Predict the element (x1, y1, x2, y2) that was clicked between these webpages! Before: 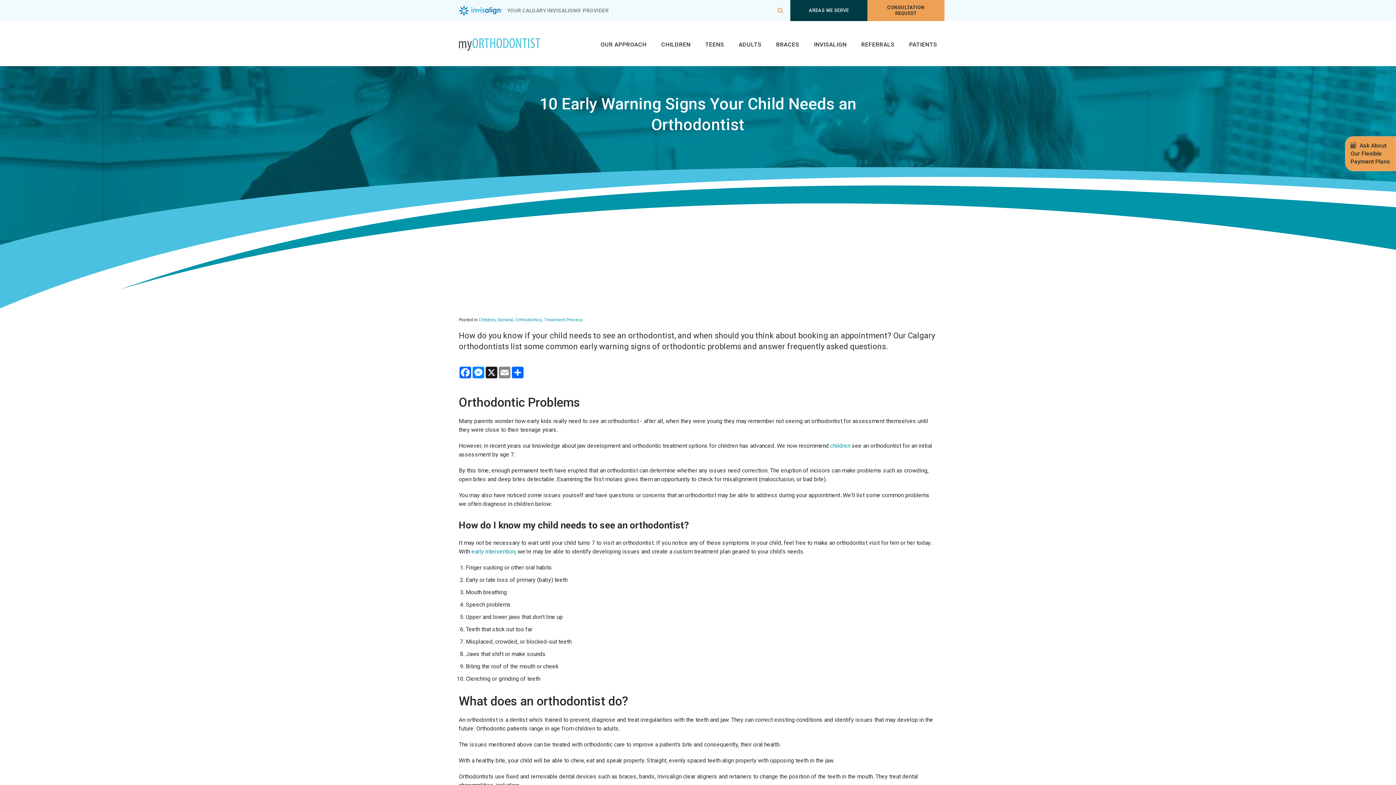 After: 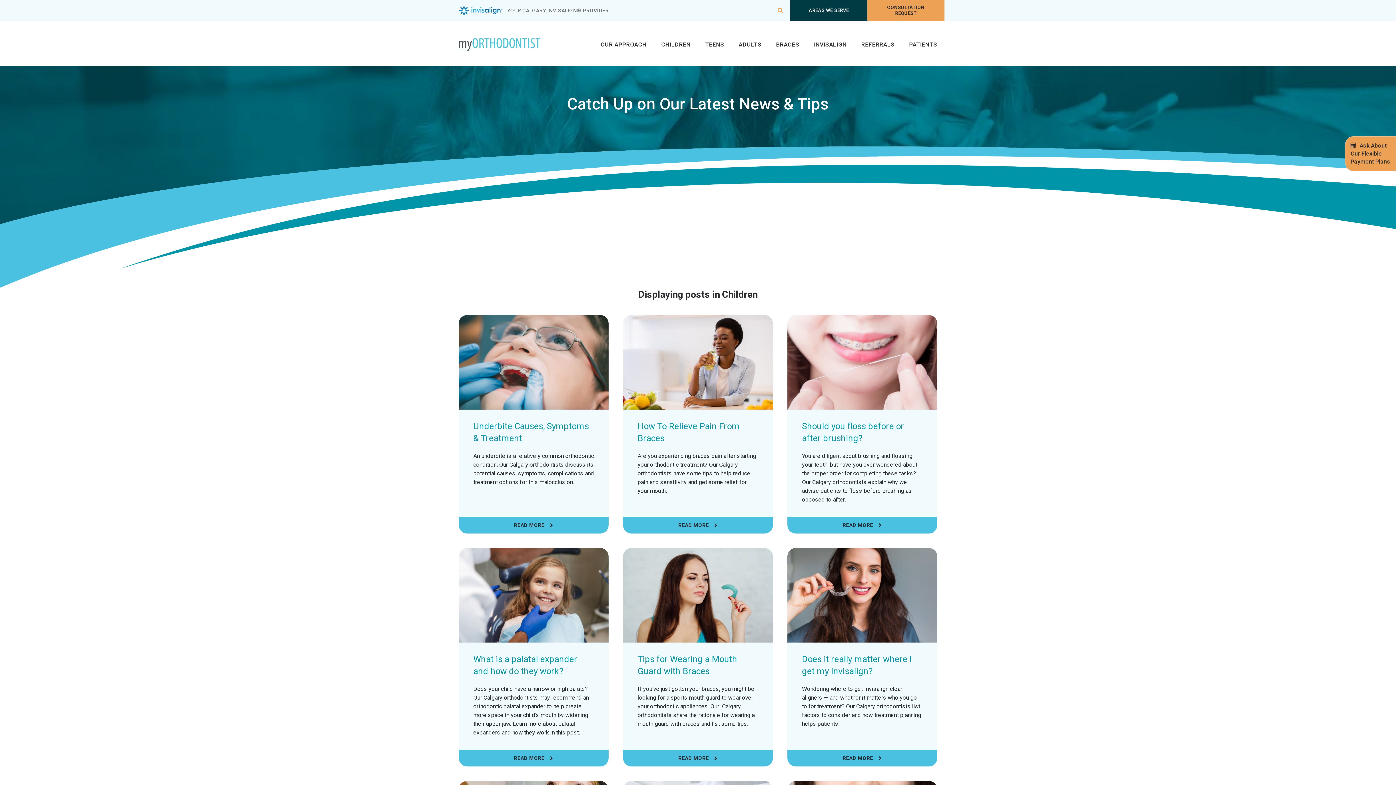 Action: label: Children bbox: (478, 317, 495, 322)